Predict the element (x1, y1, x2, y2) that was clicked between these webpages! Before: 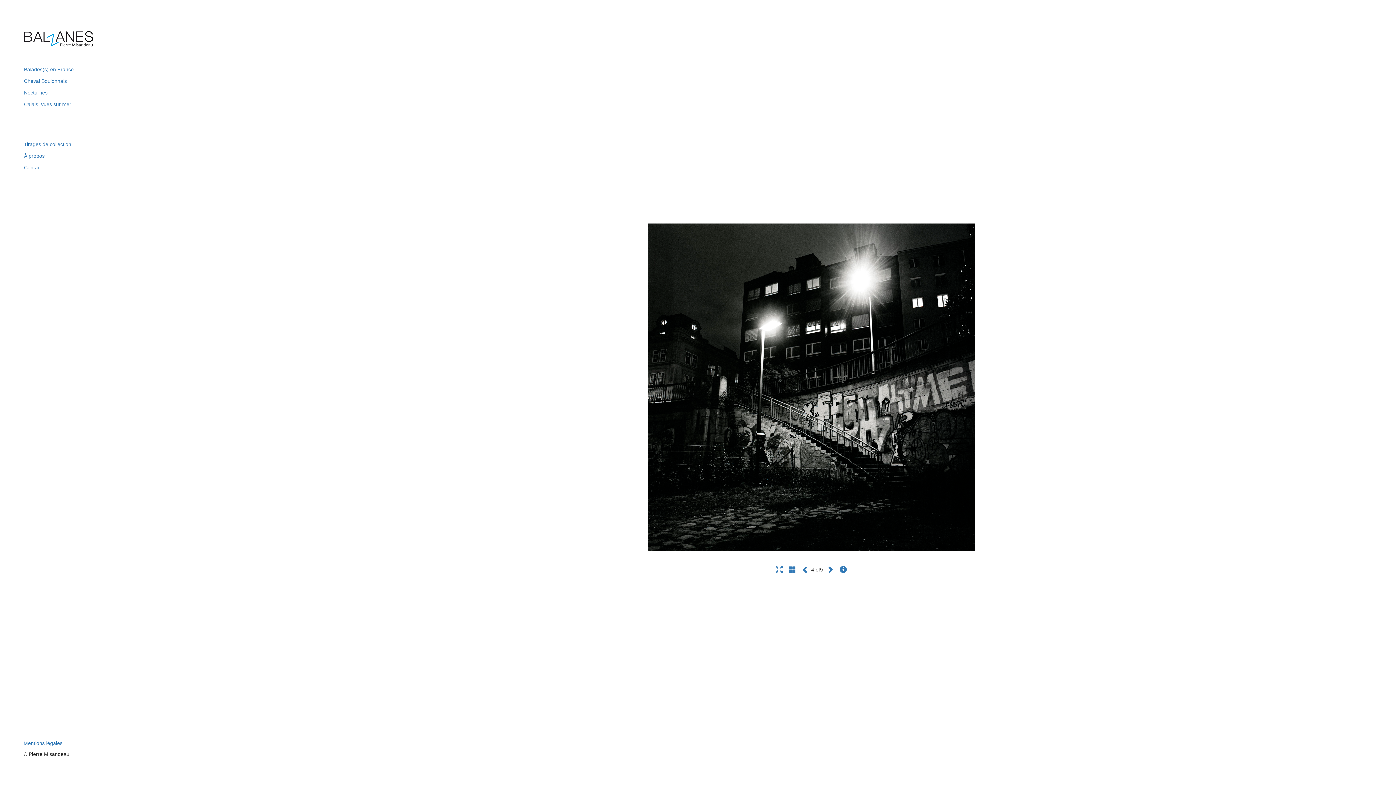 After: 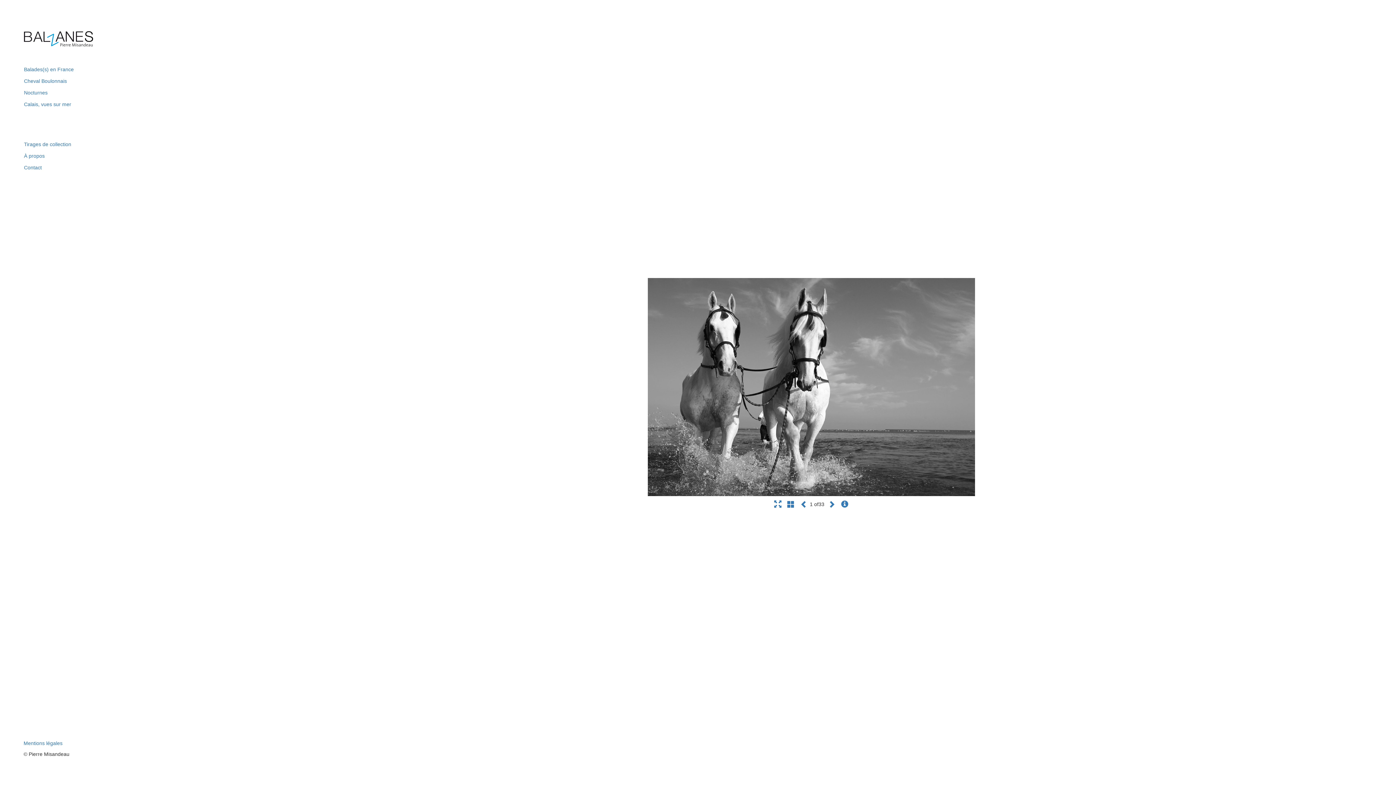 Action: label: Cheval Boulonnais bbox: (20, 75, 243, 86)